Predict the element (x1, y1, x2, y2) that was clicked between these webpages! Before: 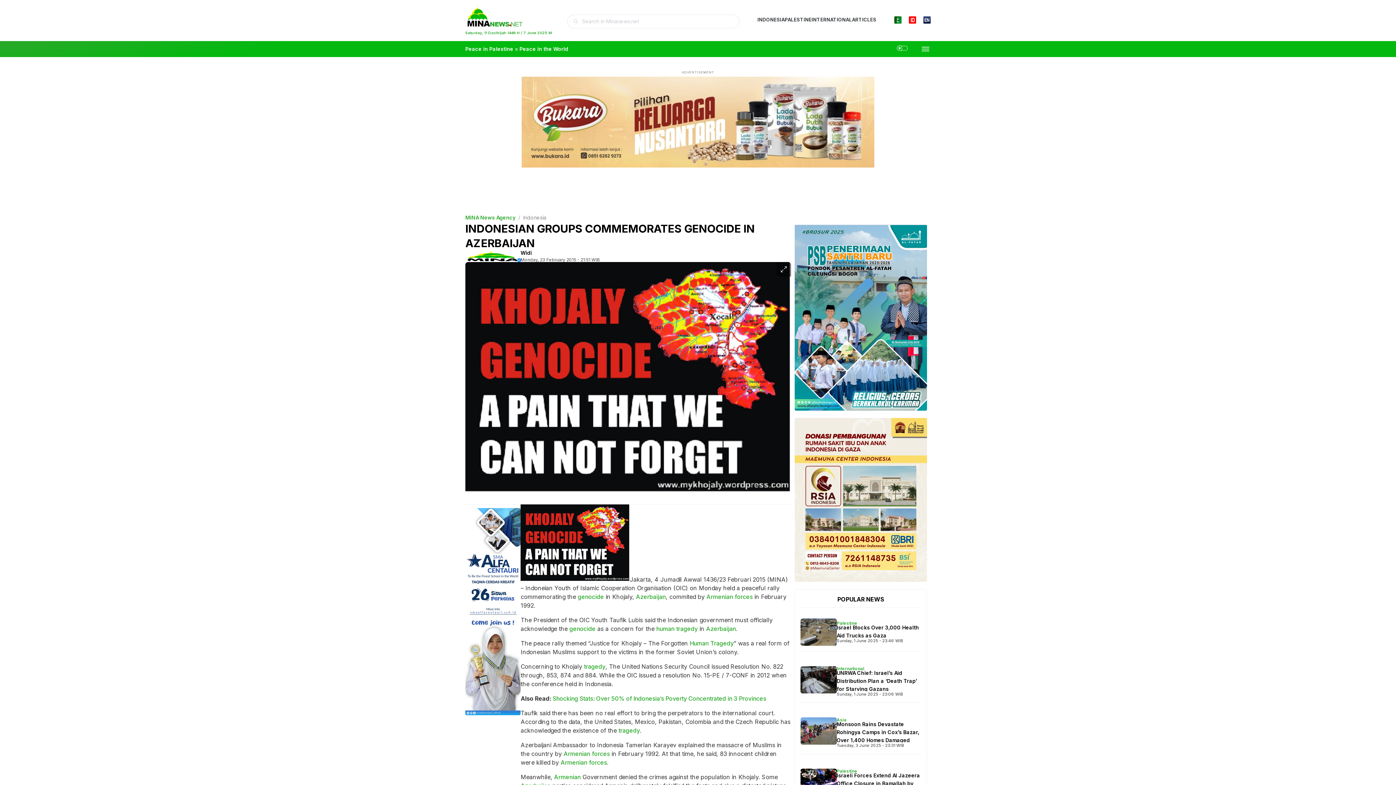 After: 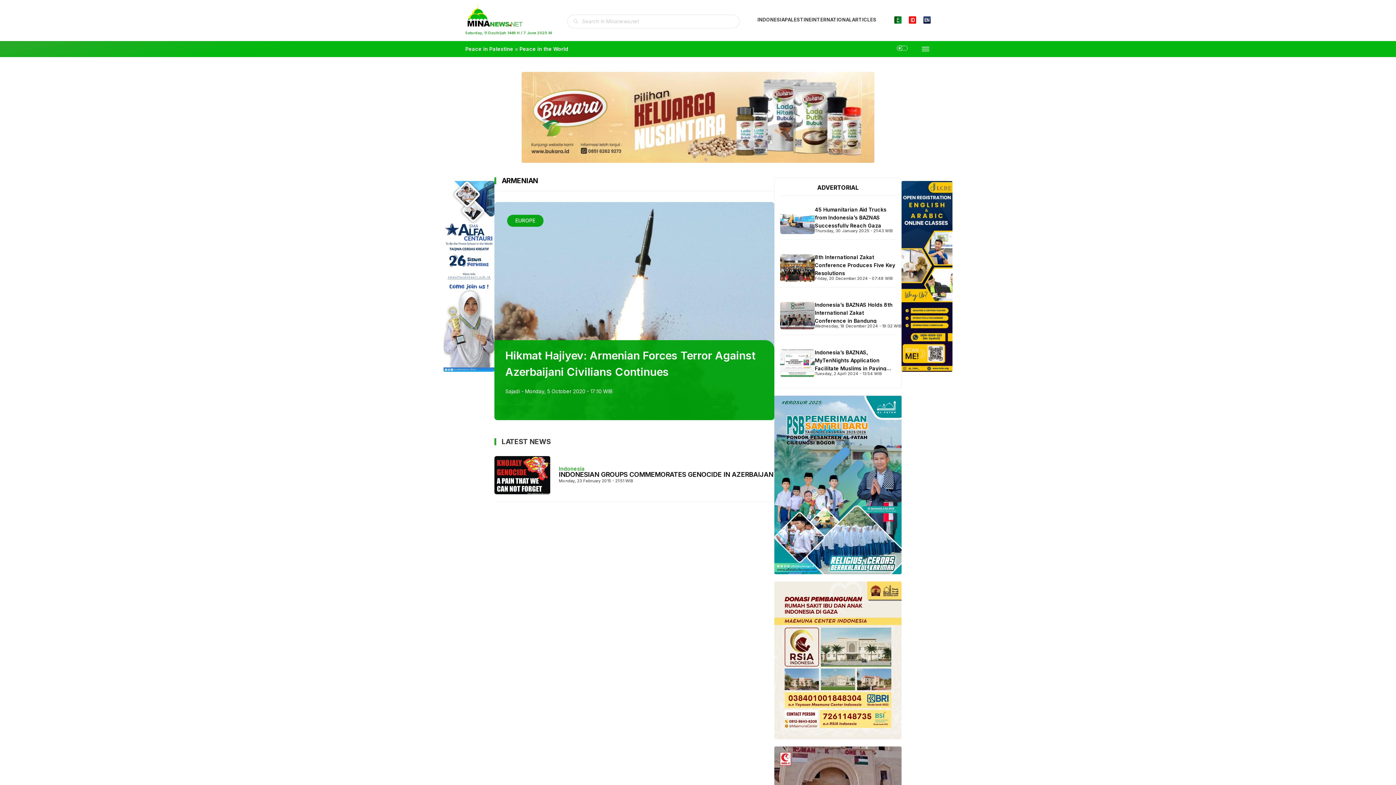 Action: label: Armenian bbox: (706, 593, 733, 600)